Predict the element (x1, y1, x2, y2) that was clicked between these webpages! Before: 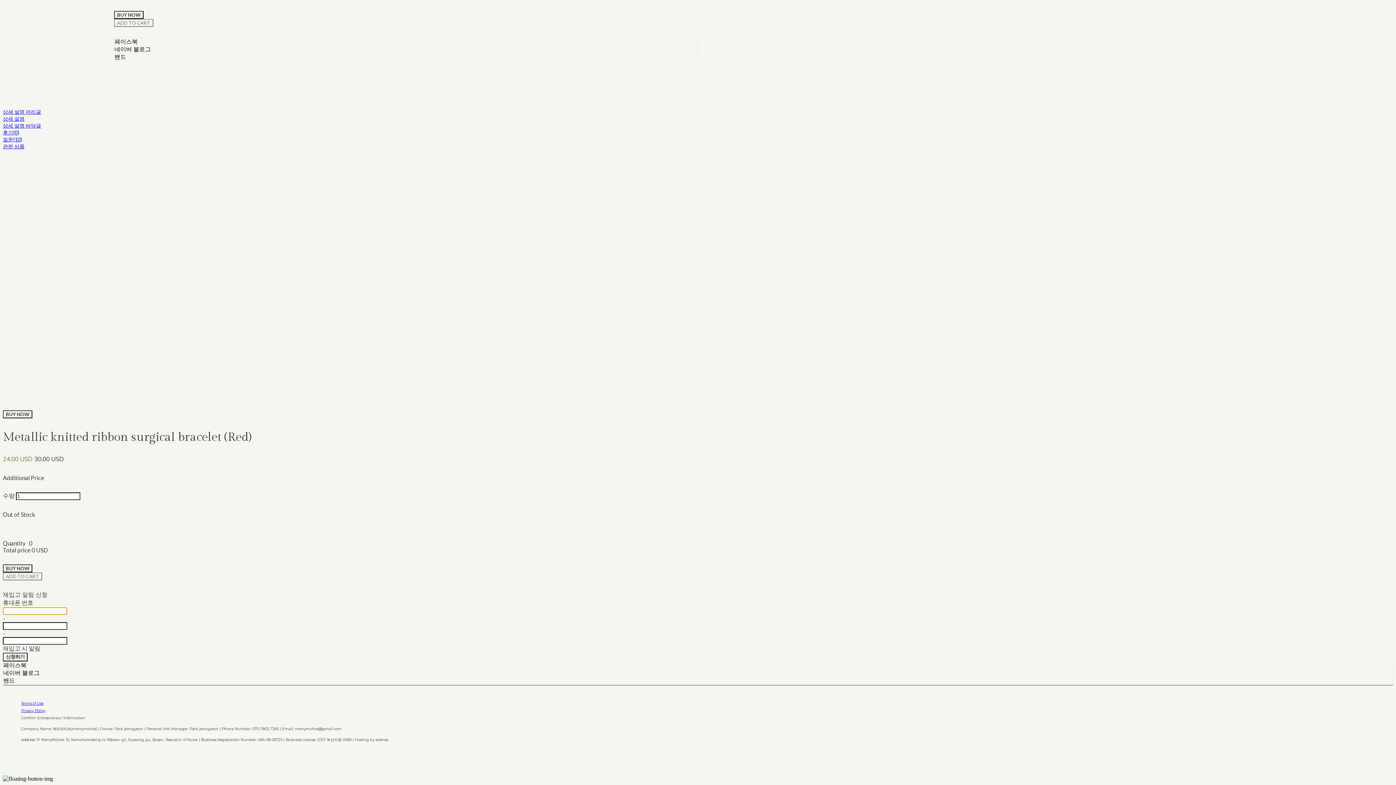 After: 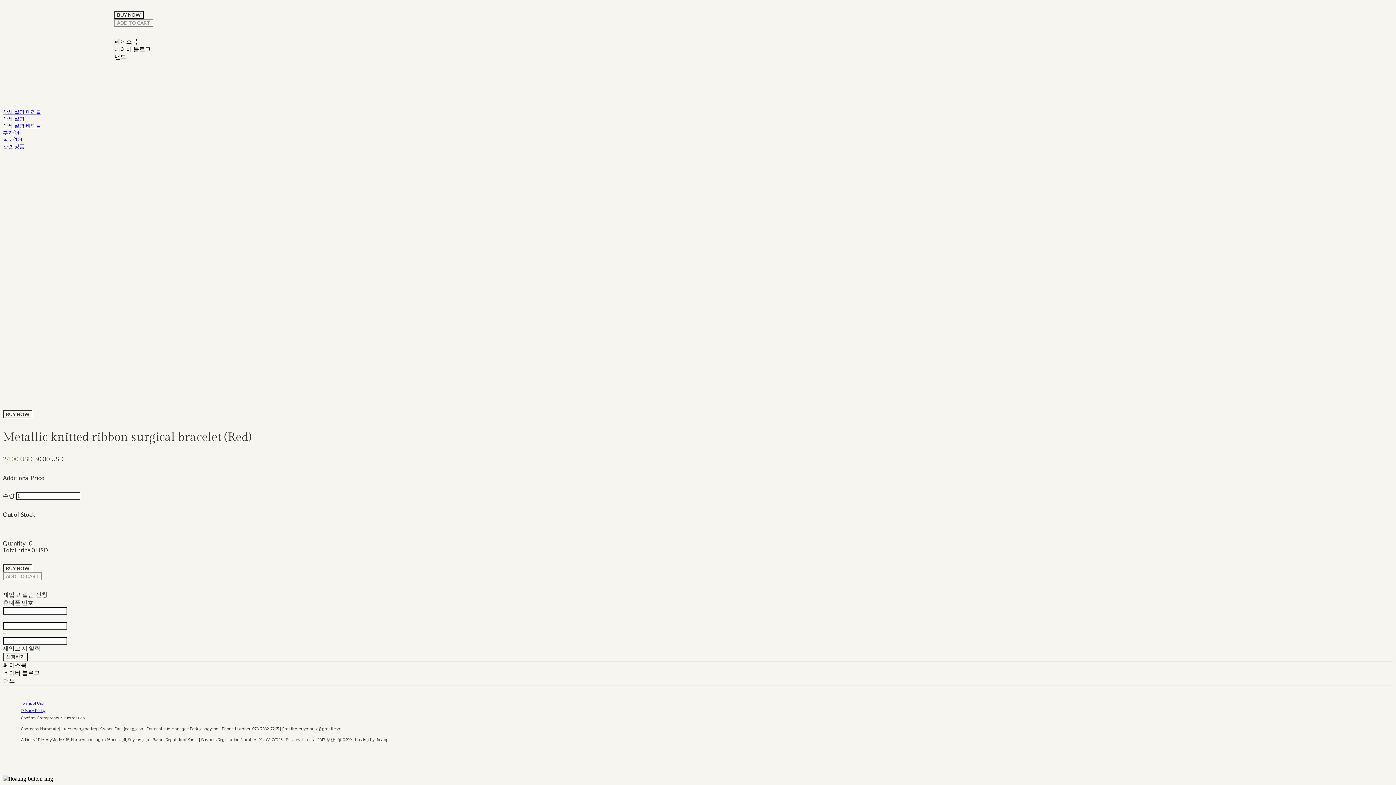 Action: label: 상세 설명 머리글 bbox: (2, 108, 41, 114)